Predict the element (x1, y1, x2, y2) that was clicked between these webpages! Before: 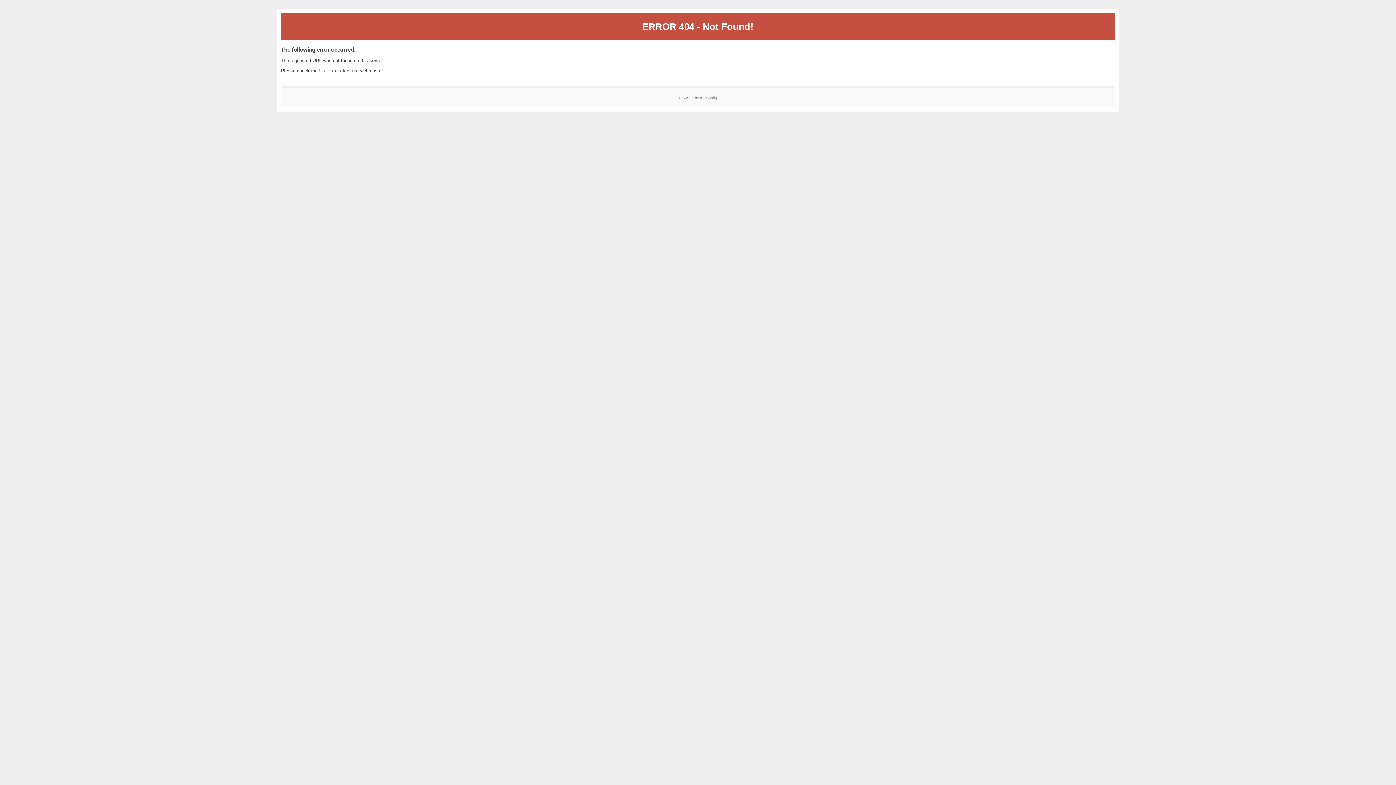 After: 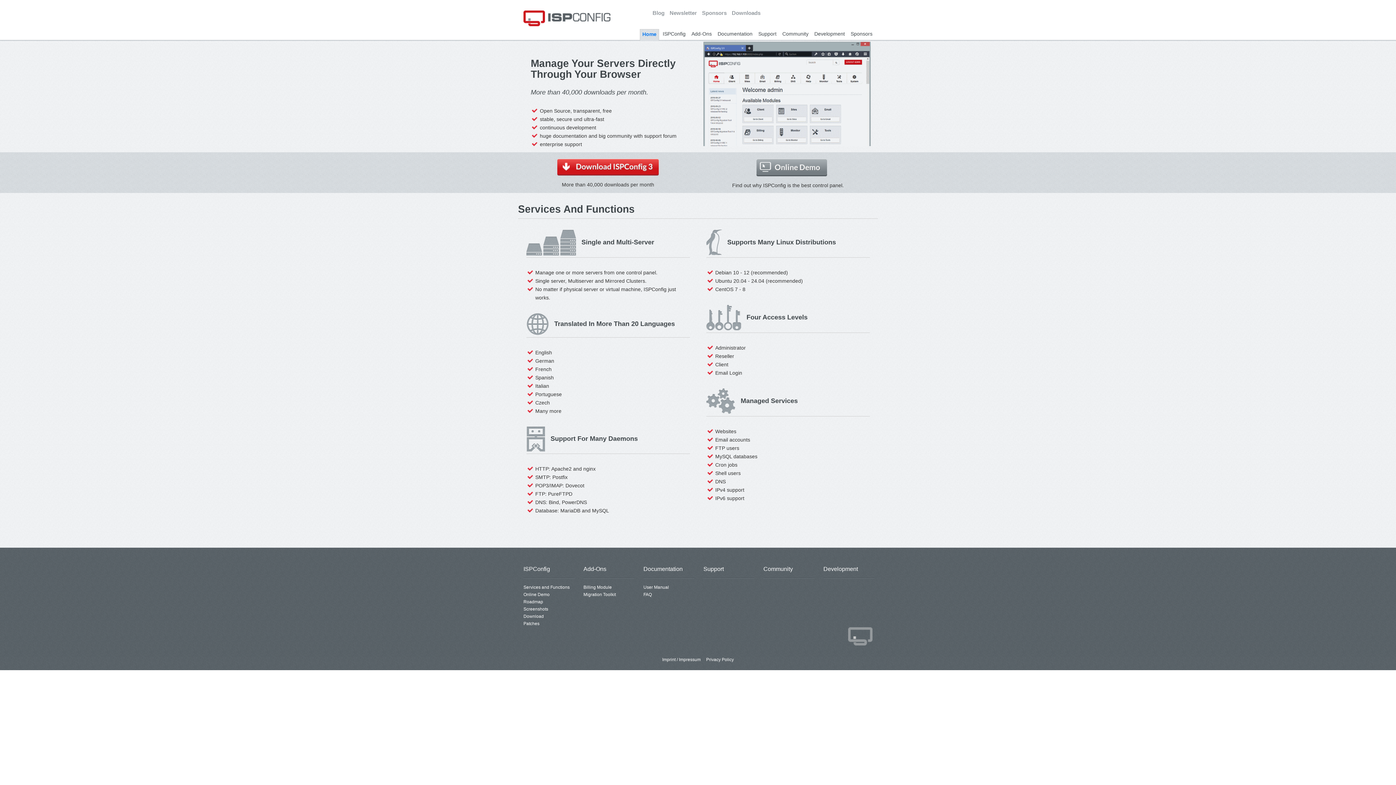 Action: label: ISPConfig bbox: (700, 95, 717, 99)